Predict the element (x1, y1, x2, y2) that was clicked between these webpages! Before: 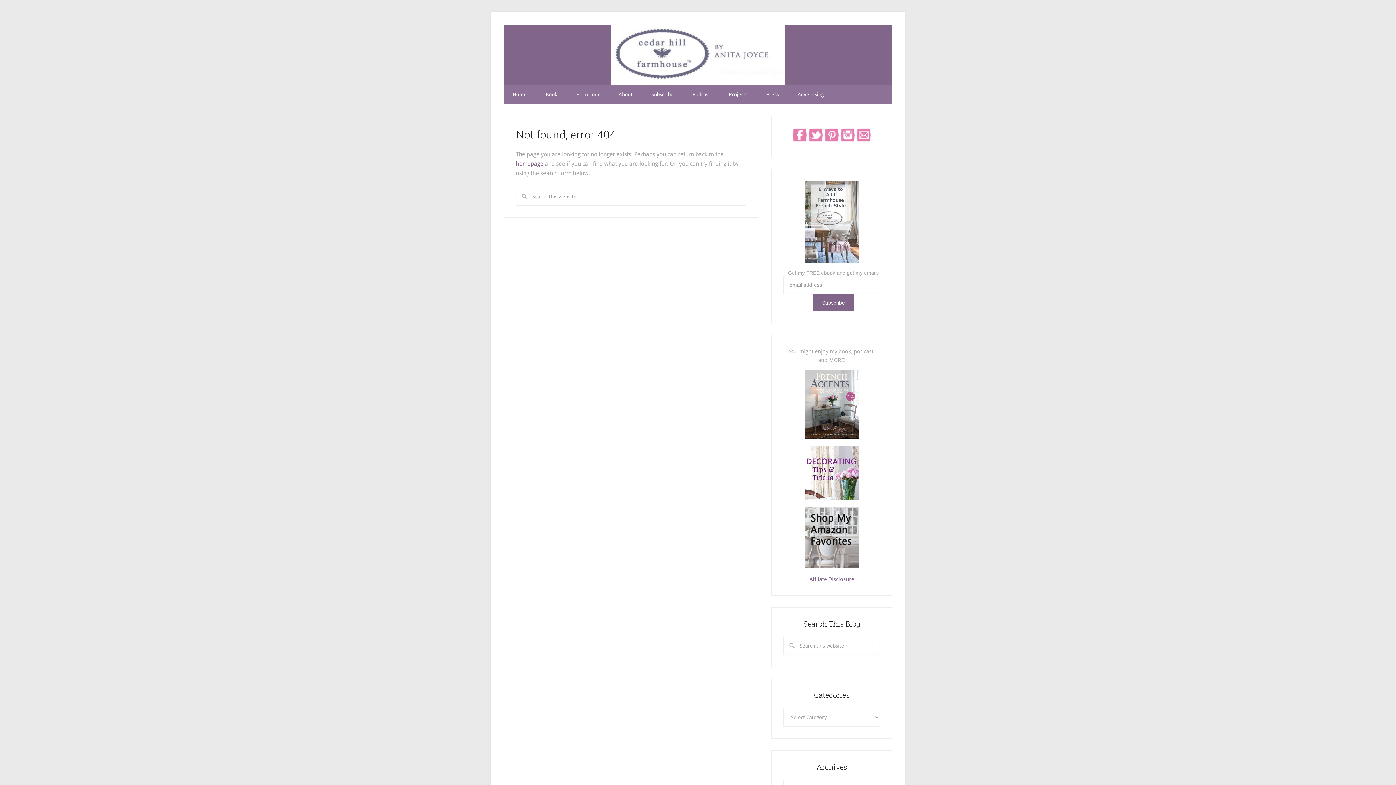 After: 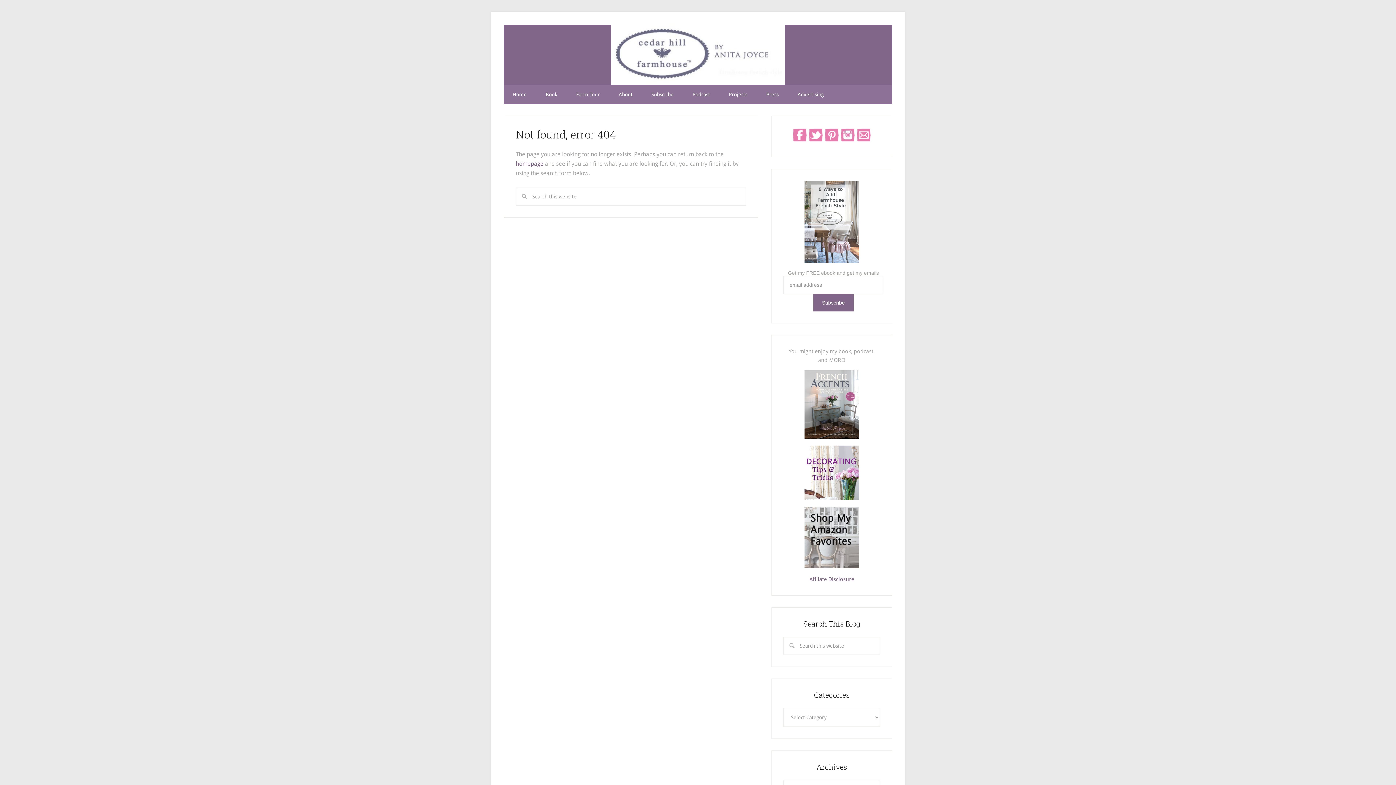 Action: bbox: (840, 137, 855, 144)